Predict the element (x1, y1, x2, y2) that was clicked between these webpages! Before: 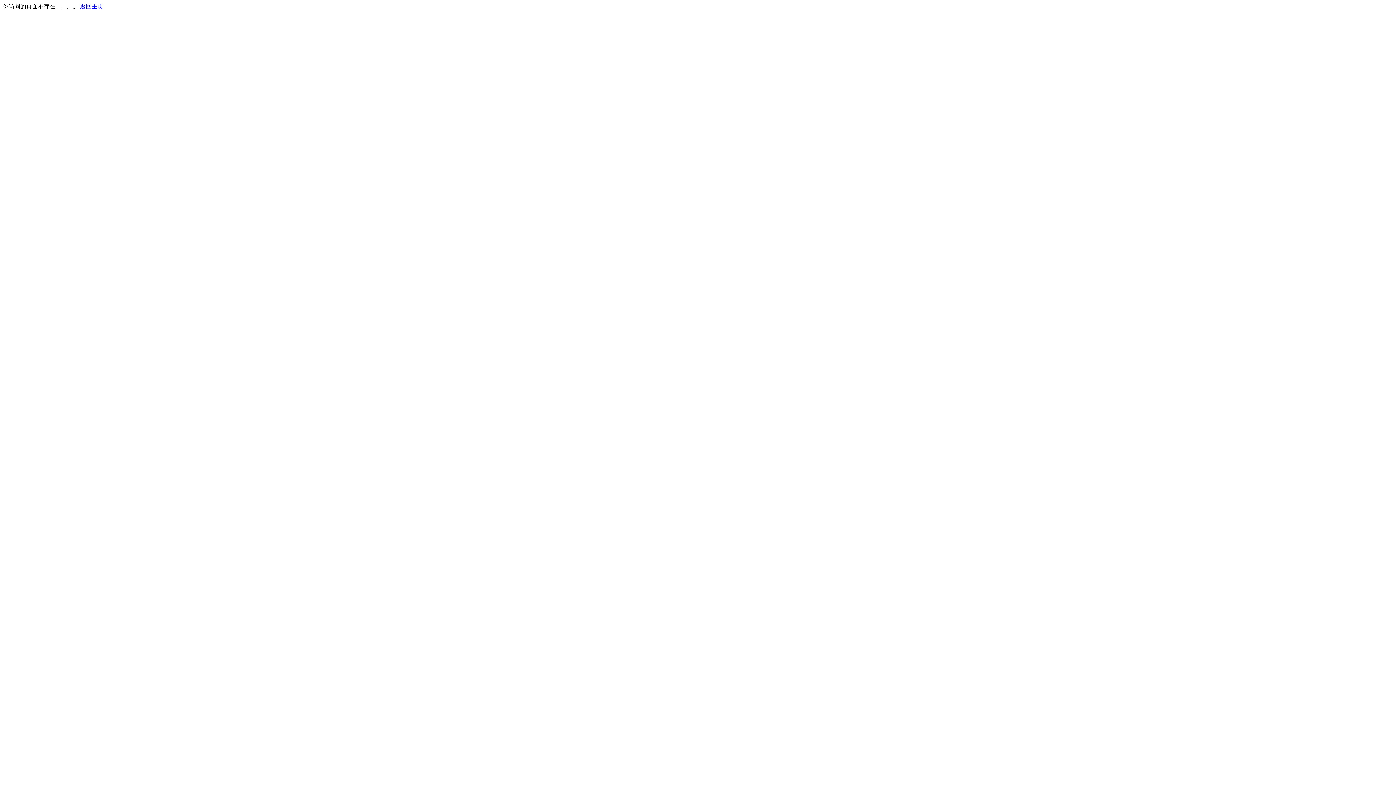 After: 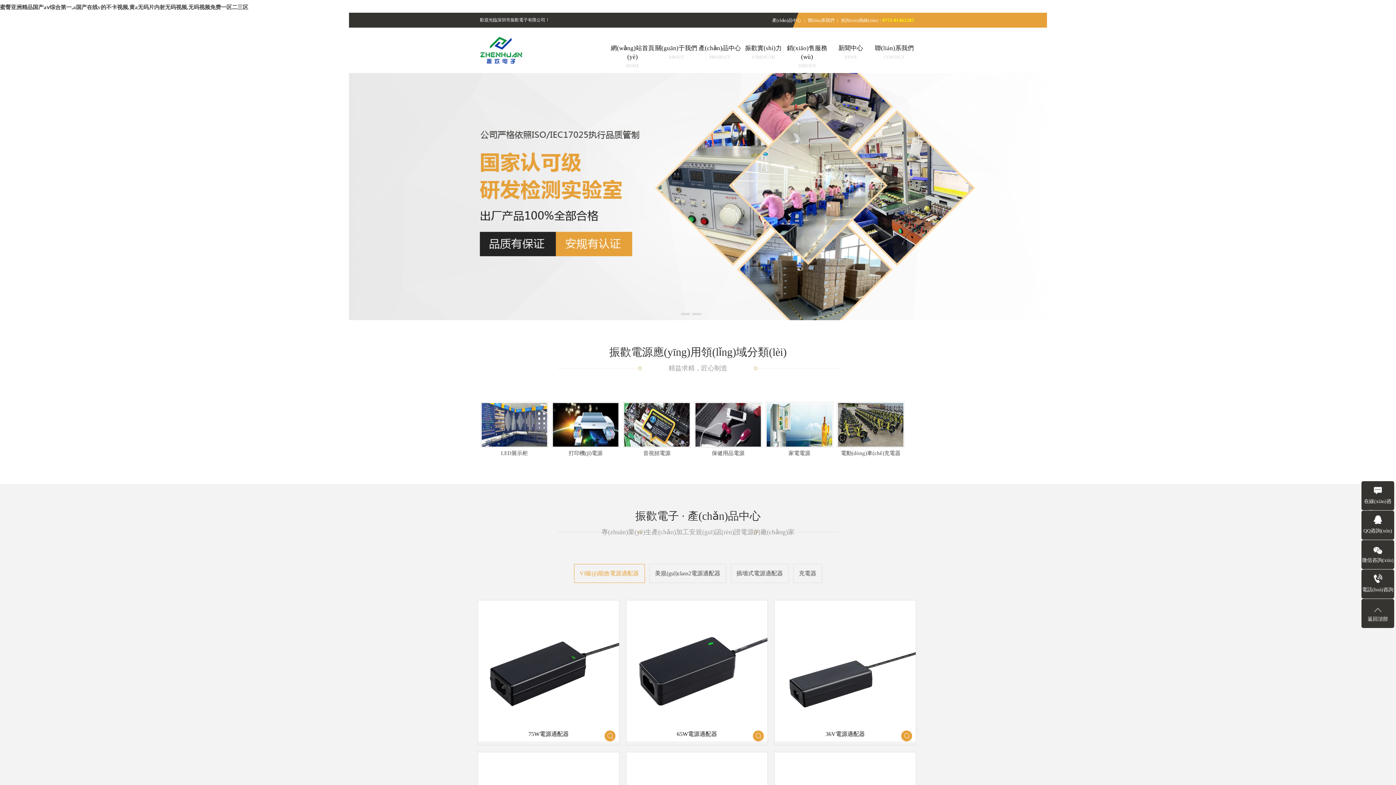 Action: bbox: (80, 3, 103, 9) label: 返回主页